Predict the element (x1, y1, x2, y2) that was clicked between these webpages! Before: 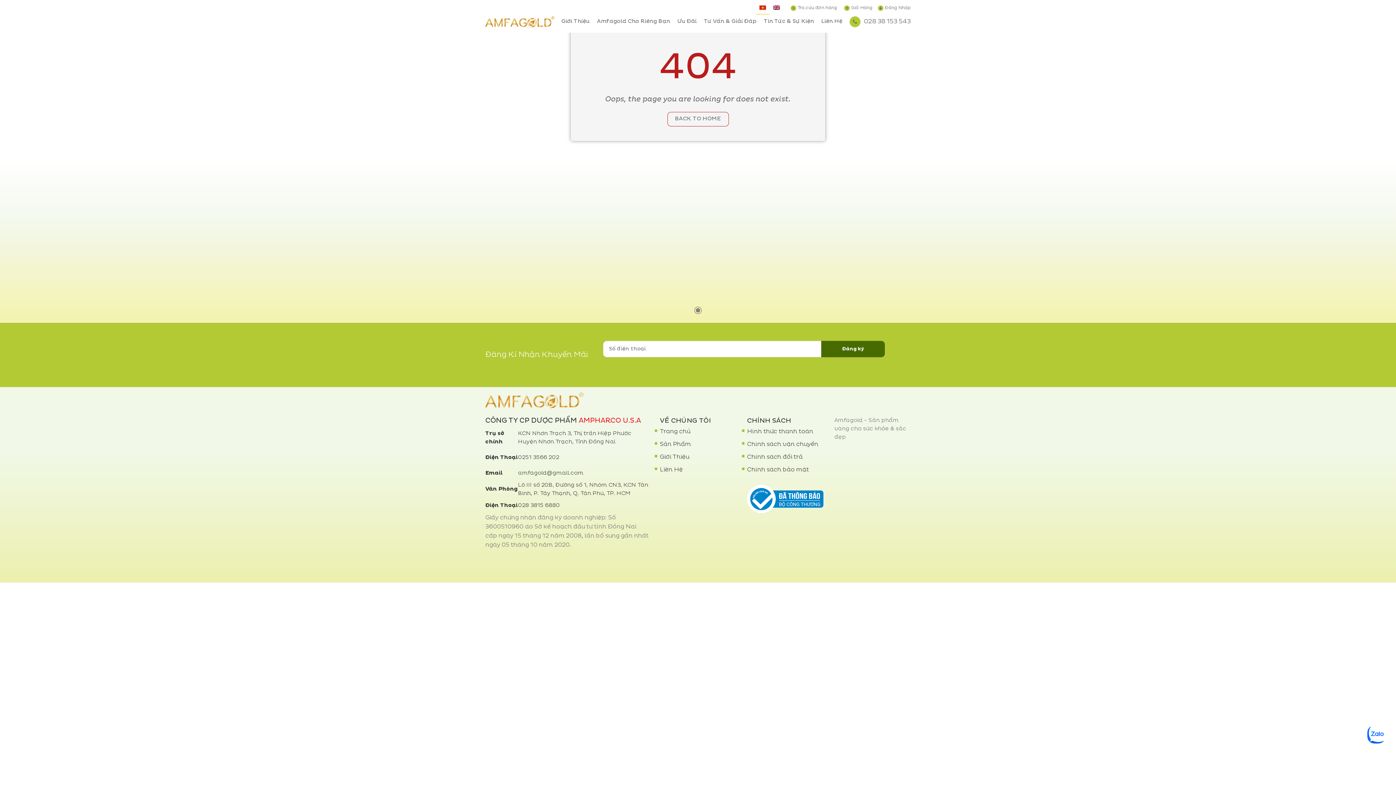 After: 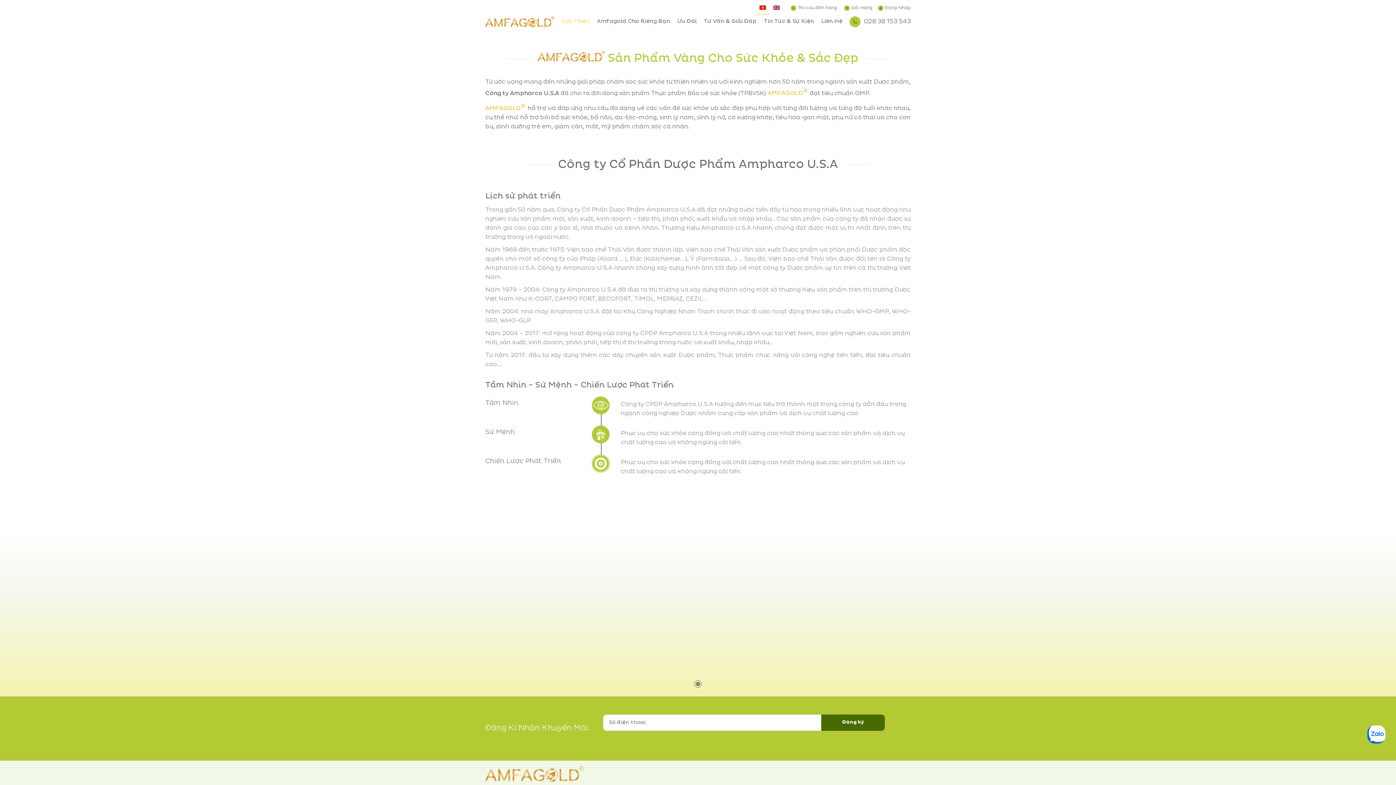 Action: bbox: (557, 14, 593, 29) label: Giới Thiệu